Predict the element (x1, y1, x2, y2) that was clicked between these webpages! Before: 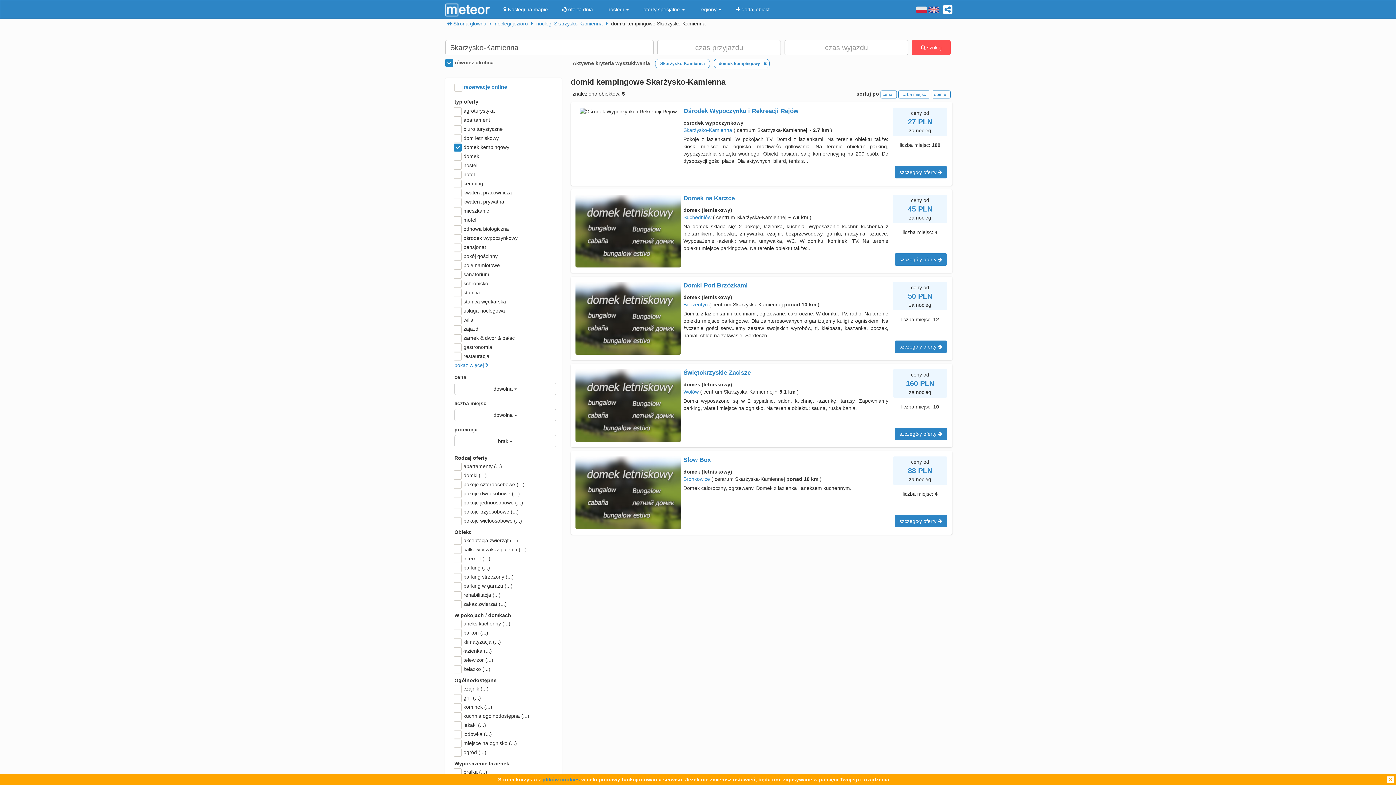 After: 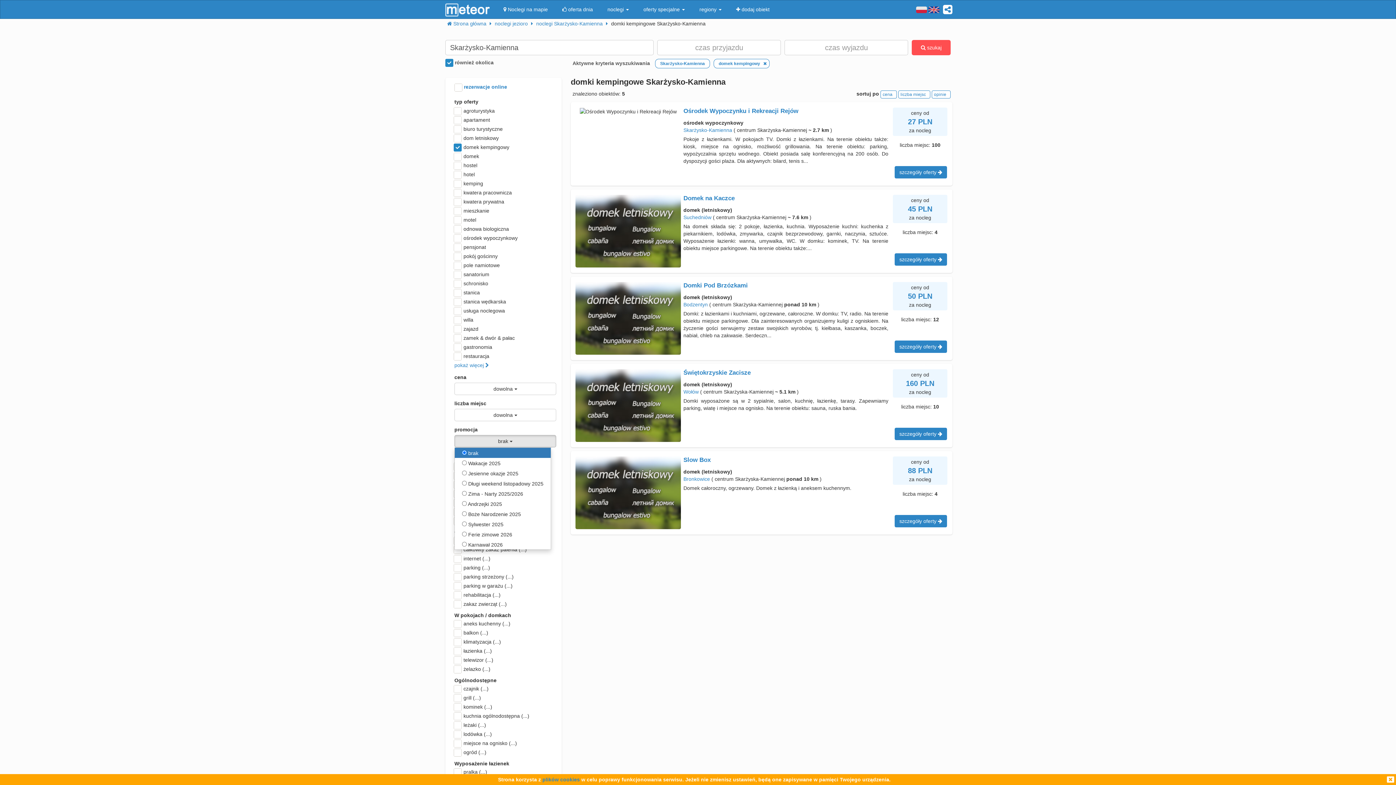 Action: bbox: (454, 435, 556, 447) label: brak 